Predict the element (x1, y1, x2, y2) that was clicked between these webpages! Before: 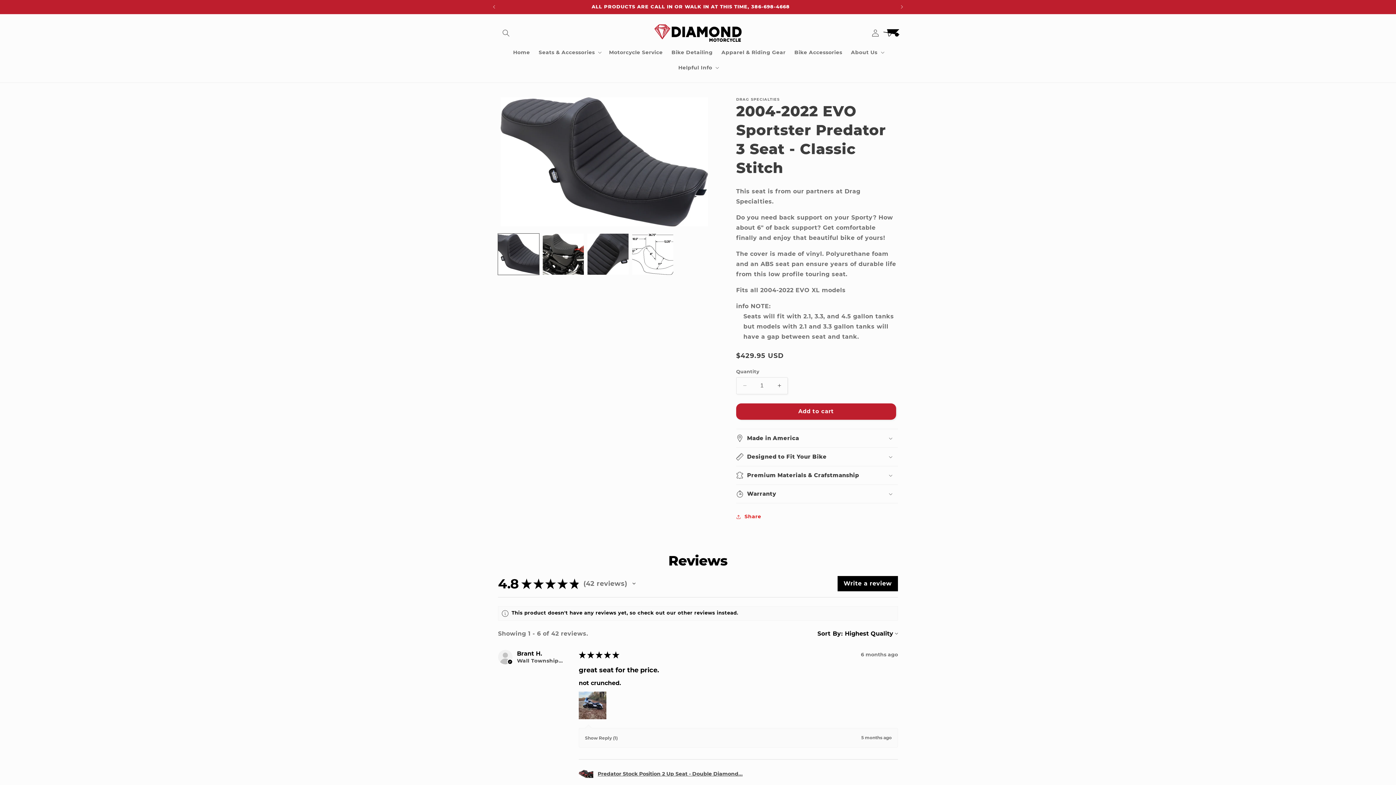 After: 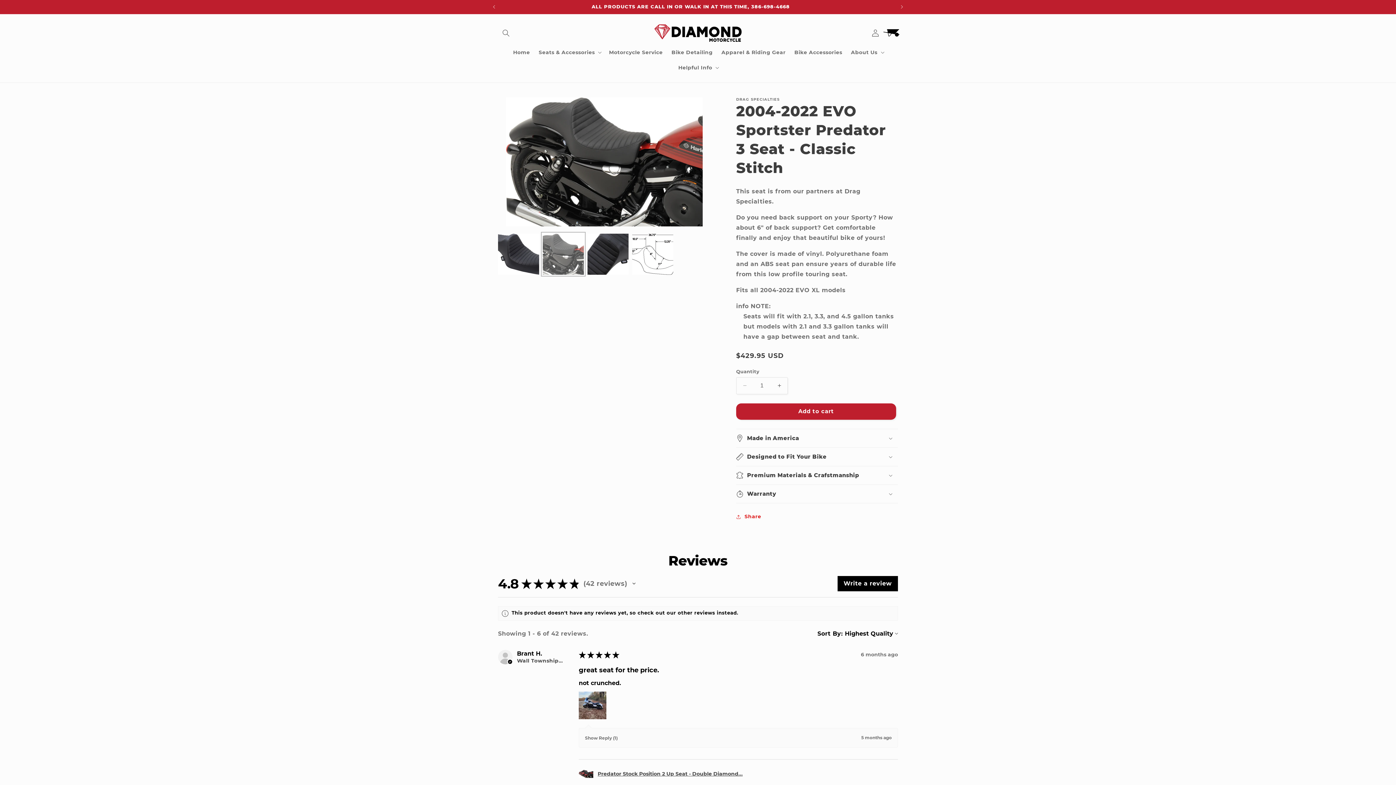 Action: label: Load image 2 in gallery view bbox: (542, 233, 584, 275)